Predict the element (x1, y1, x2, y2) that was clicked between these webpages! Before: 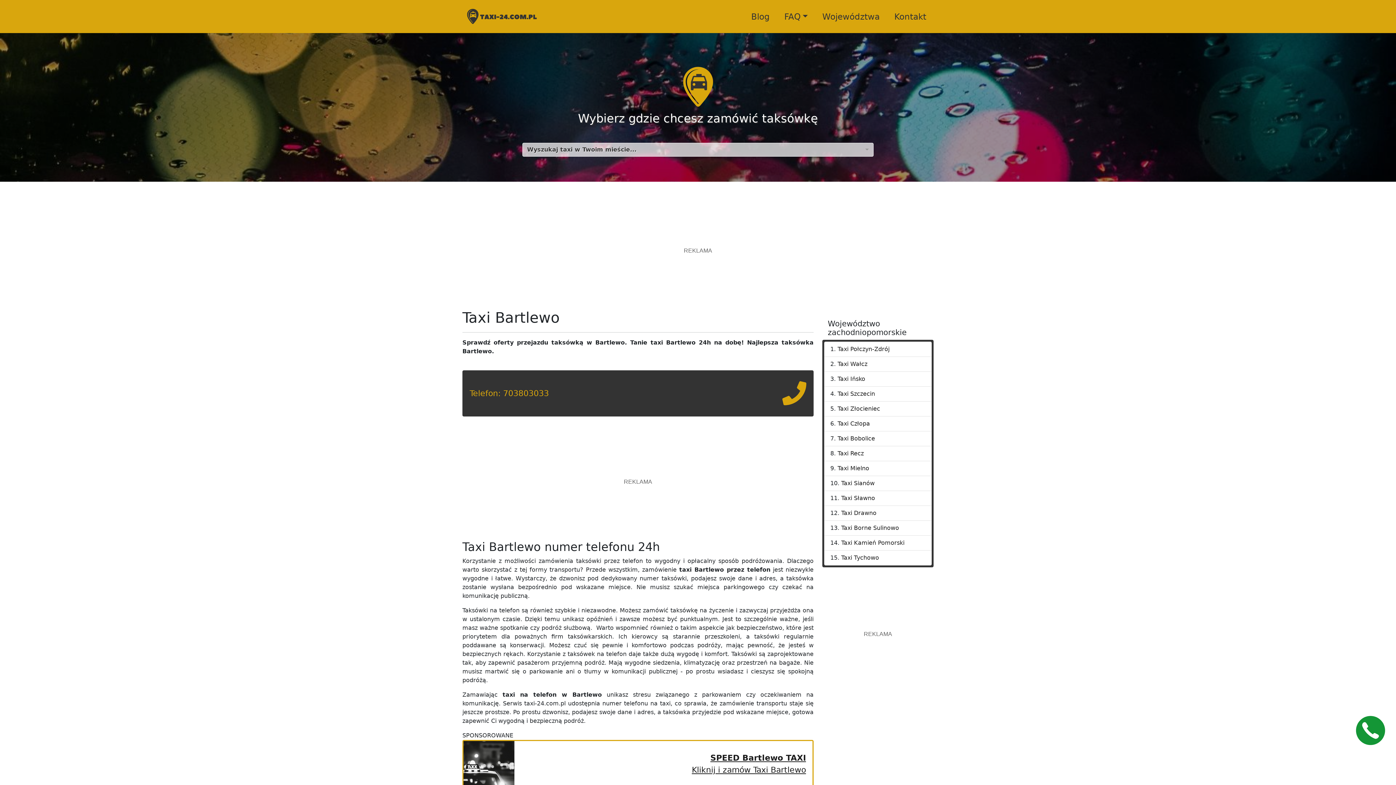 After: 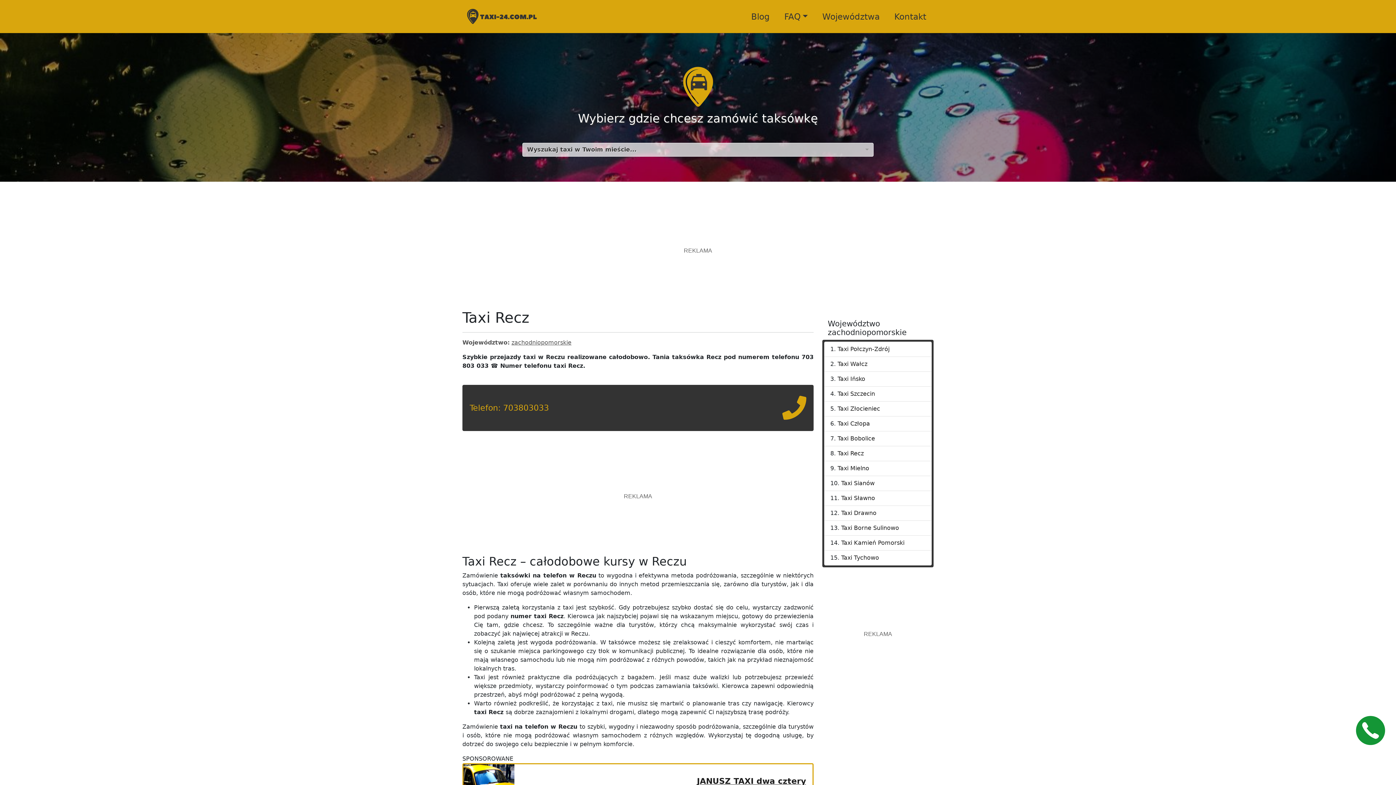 Action: label: Taxi Recz bbox: (837, 450, 864, 457)